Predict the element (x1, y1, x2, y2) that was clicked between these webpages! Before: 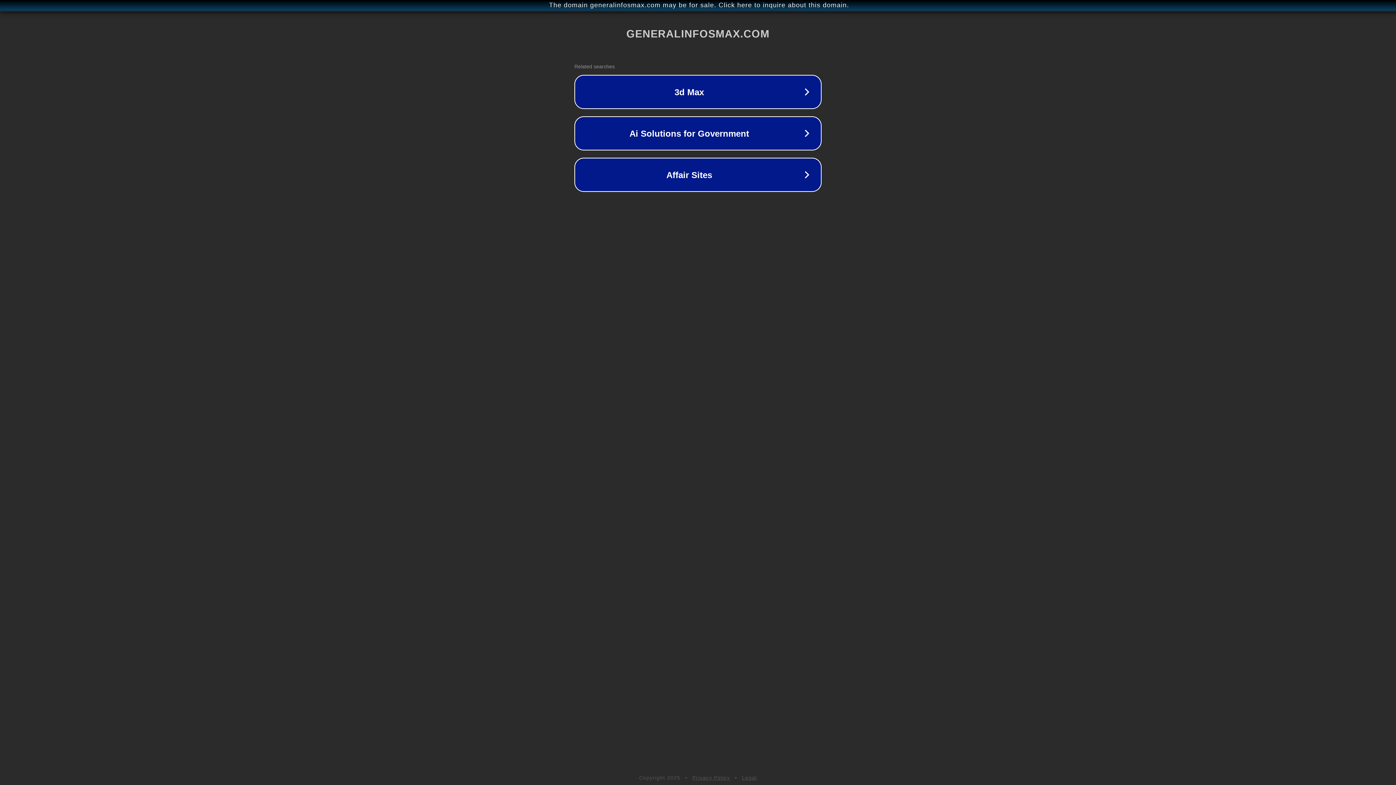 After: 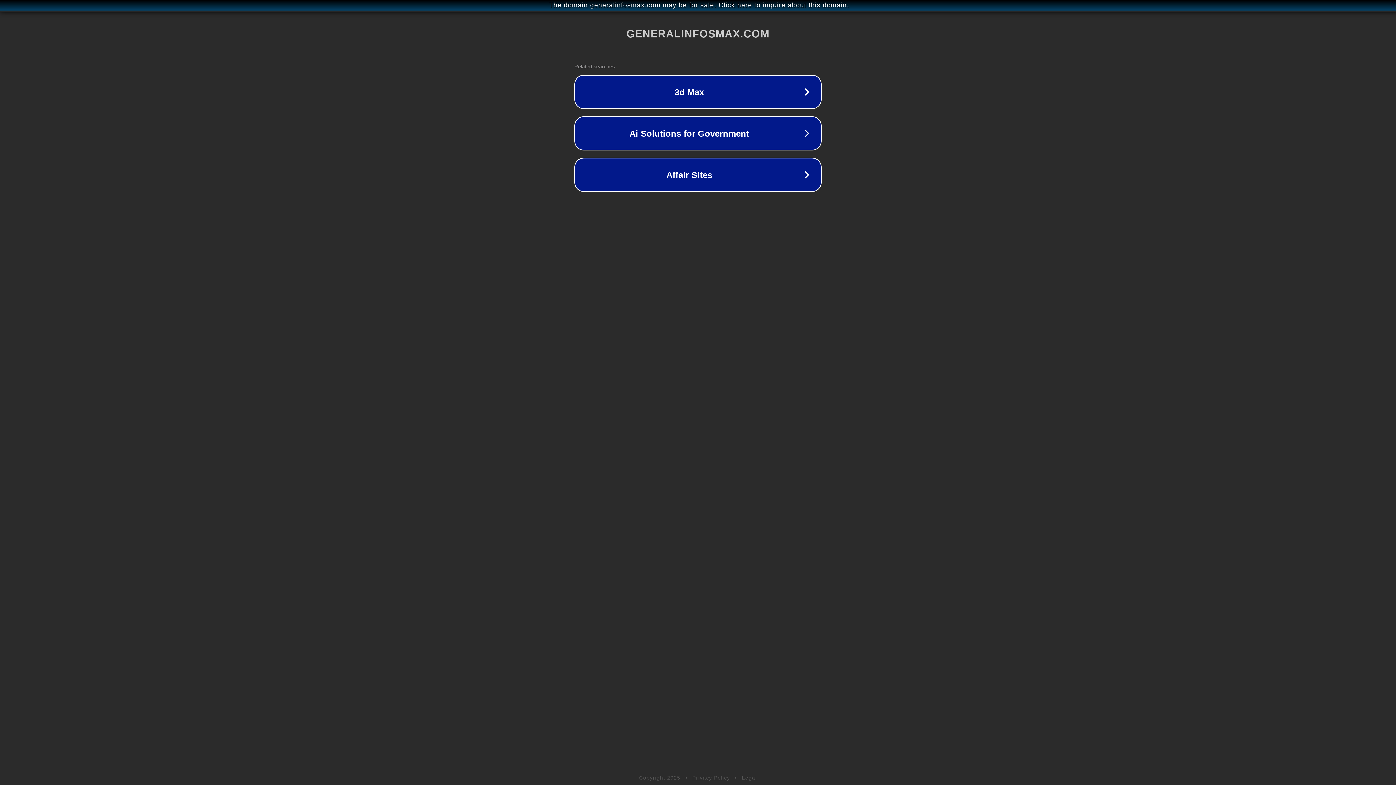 Action: label: Legal bbox: (742, 775, 757, 781)